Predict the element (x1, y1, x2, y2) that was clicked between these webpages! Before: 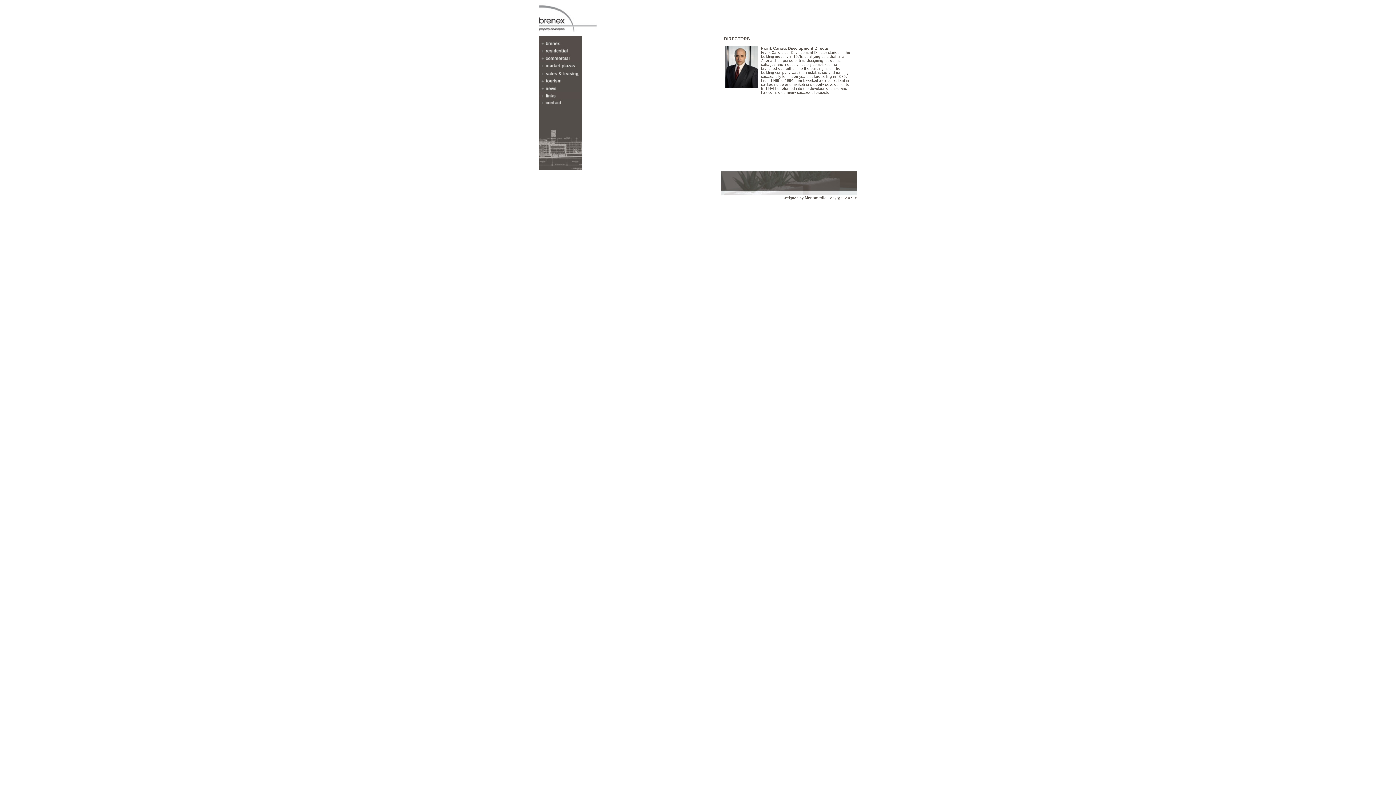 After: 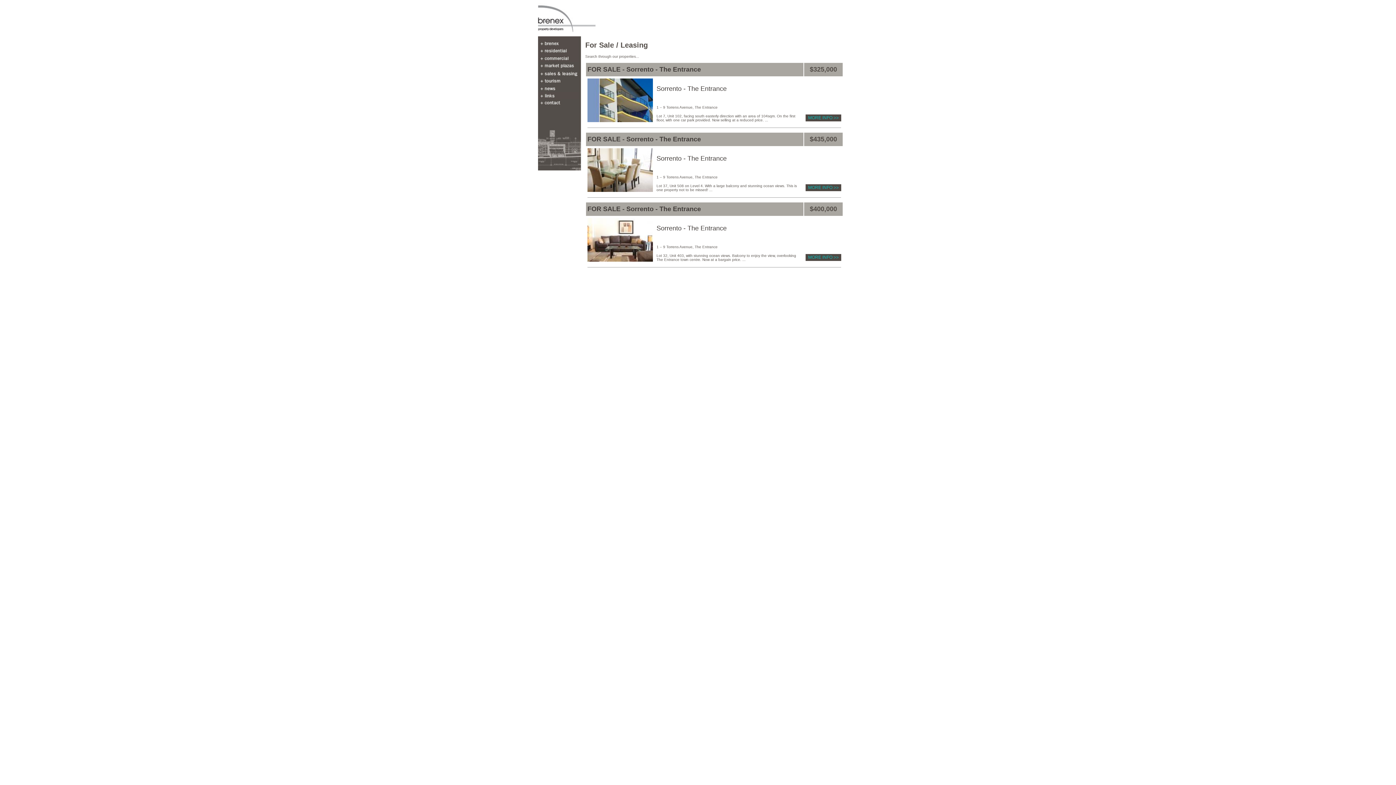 Action: bbox: (539, 73, 582, 77)